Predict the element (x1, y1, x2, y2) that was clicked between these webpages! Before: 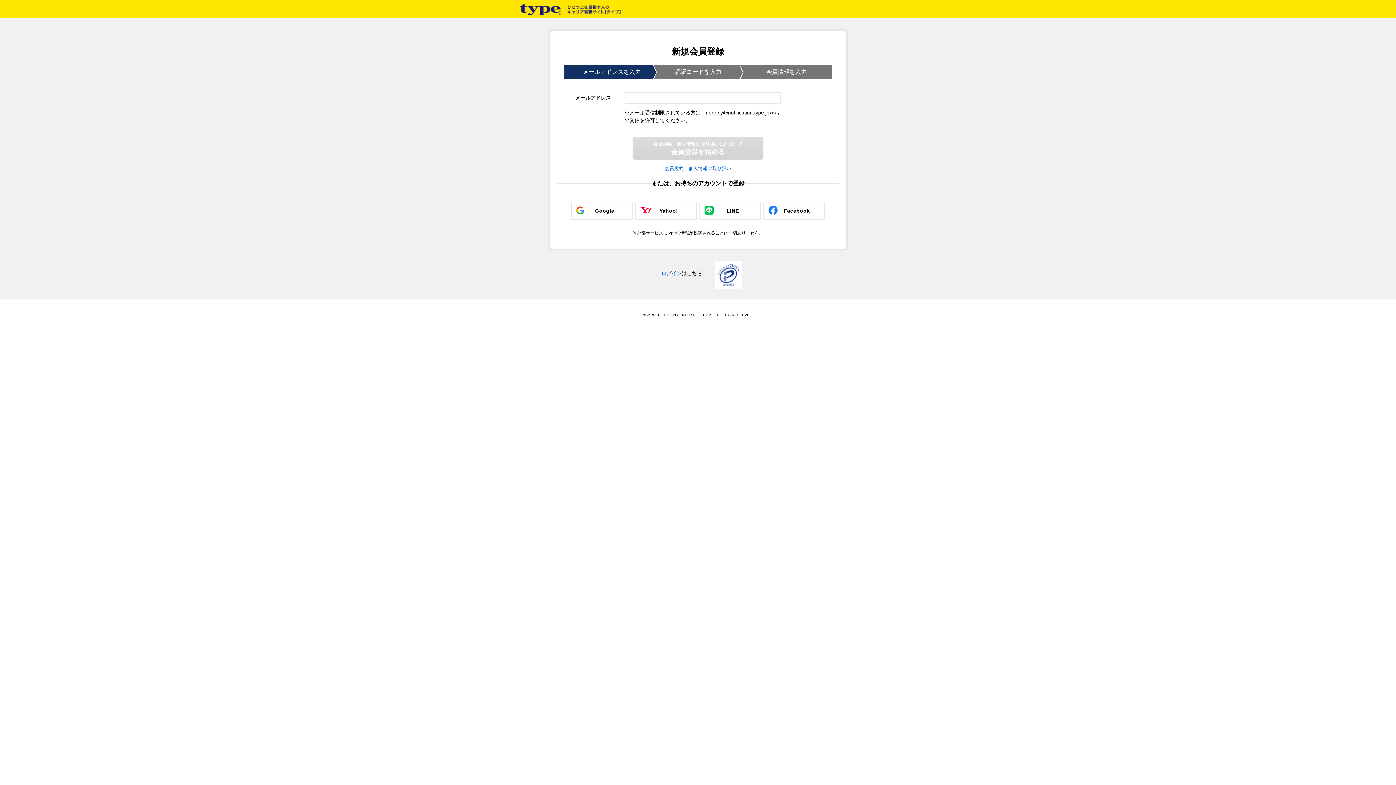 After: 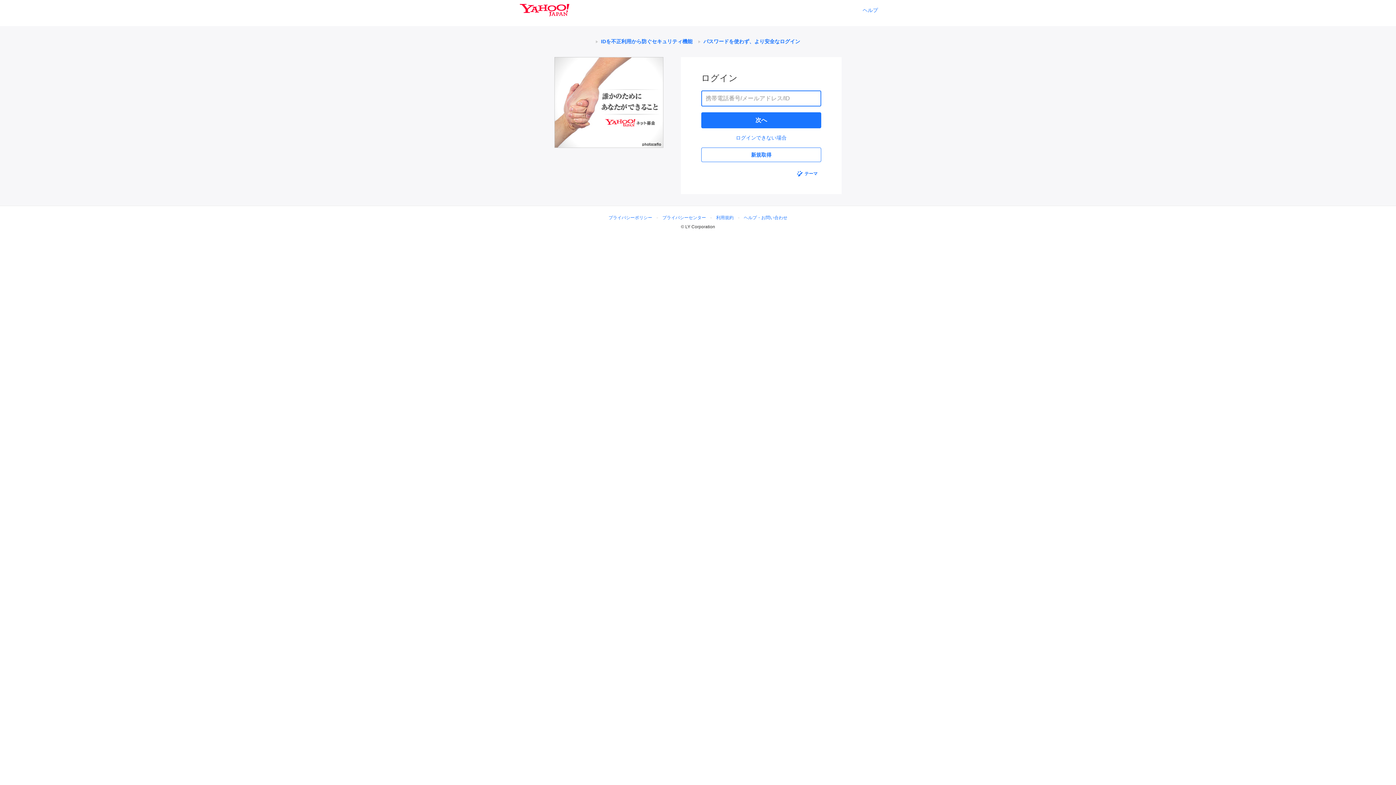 Action: bbox: (635, 201, 696, 219) label: Yahoo!